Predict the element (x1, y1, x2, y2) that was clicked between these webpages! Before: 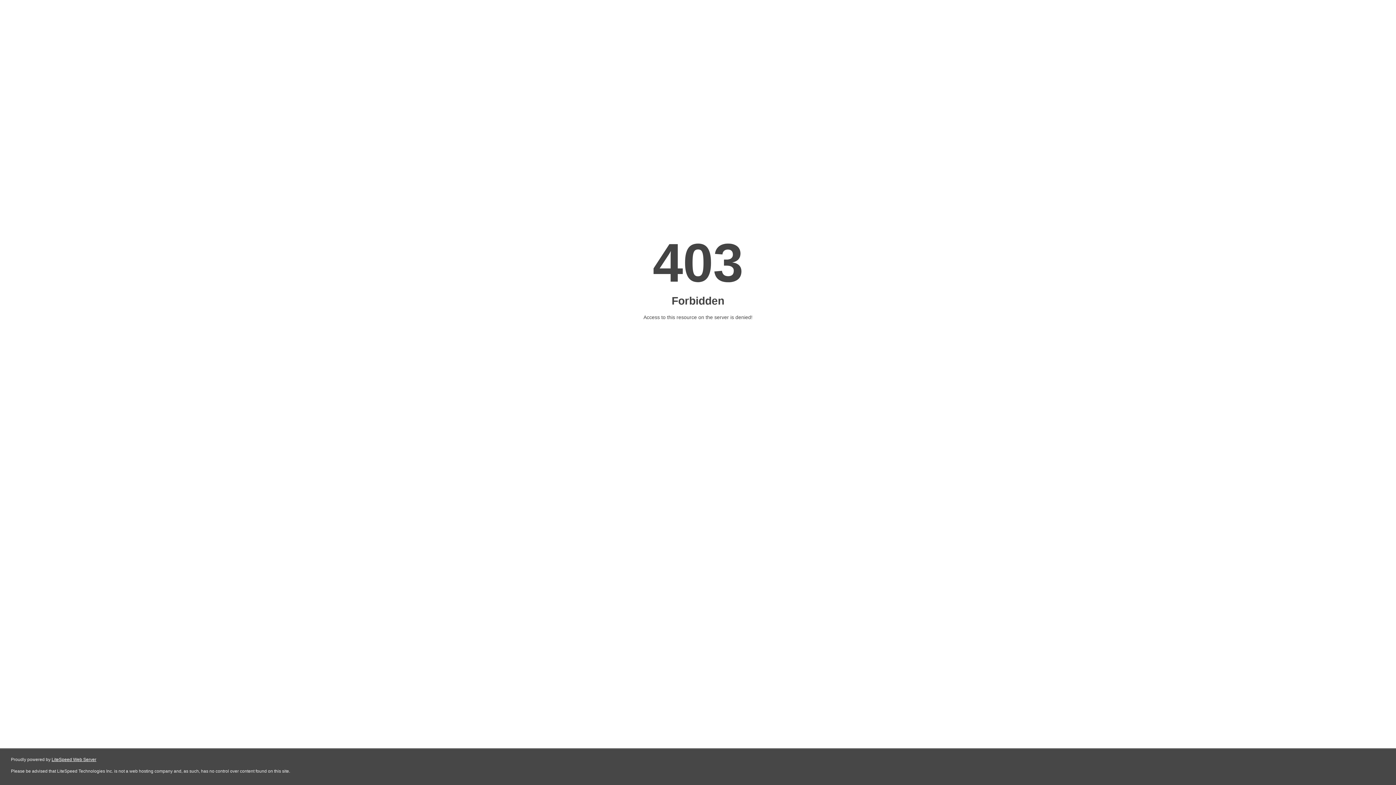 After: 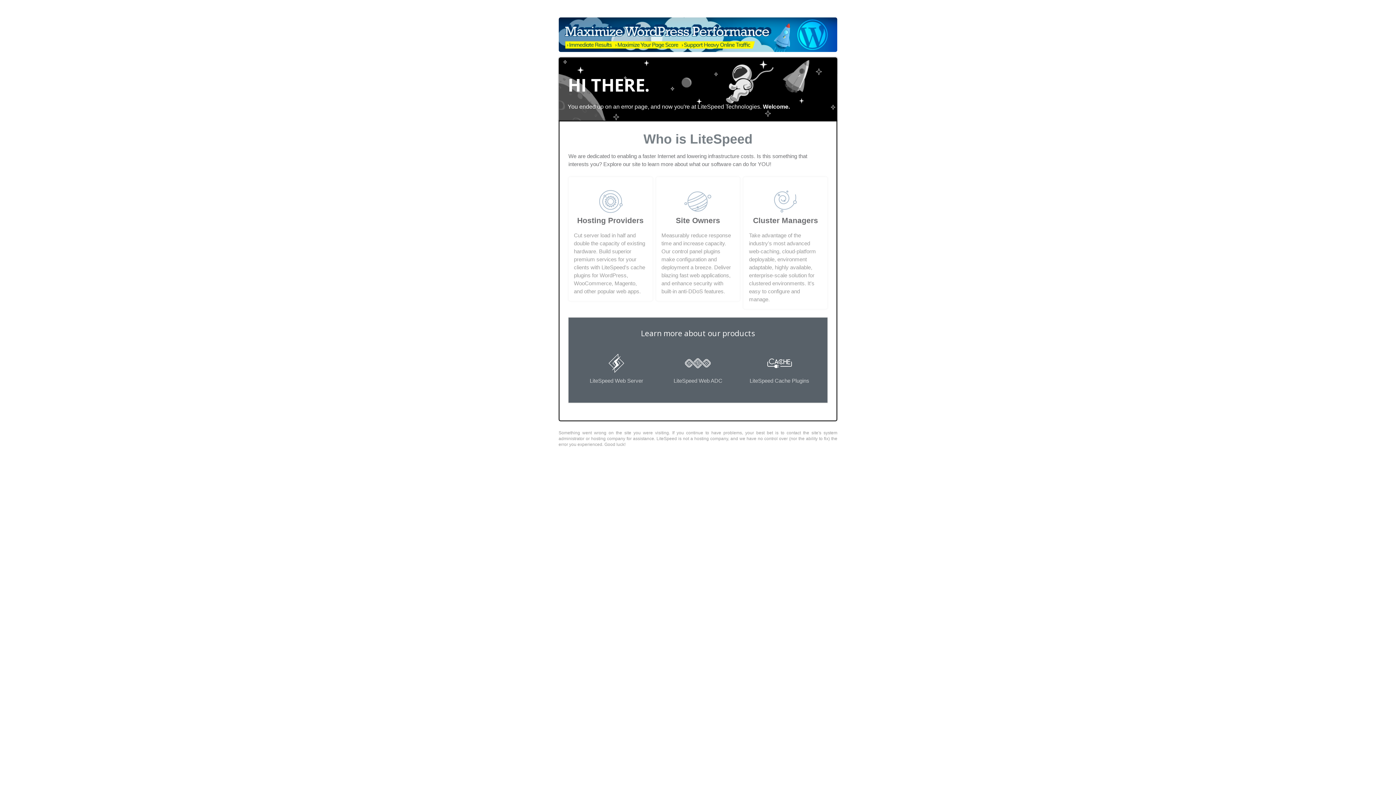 Action: label: LiteSpeed Web Server bbox: (51, 757, 96, 762)